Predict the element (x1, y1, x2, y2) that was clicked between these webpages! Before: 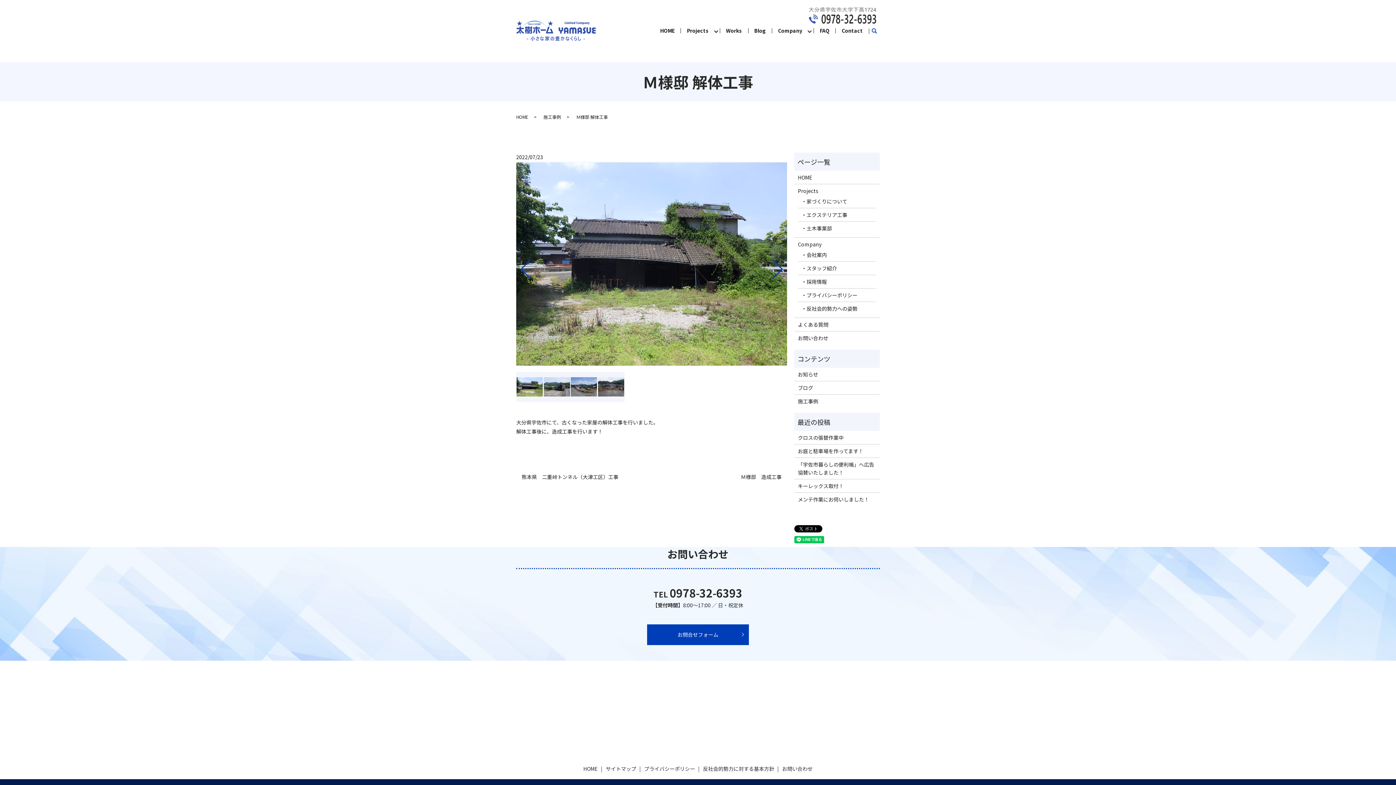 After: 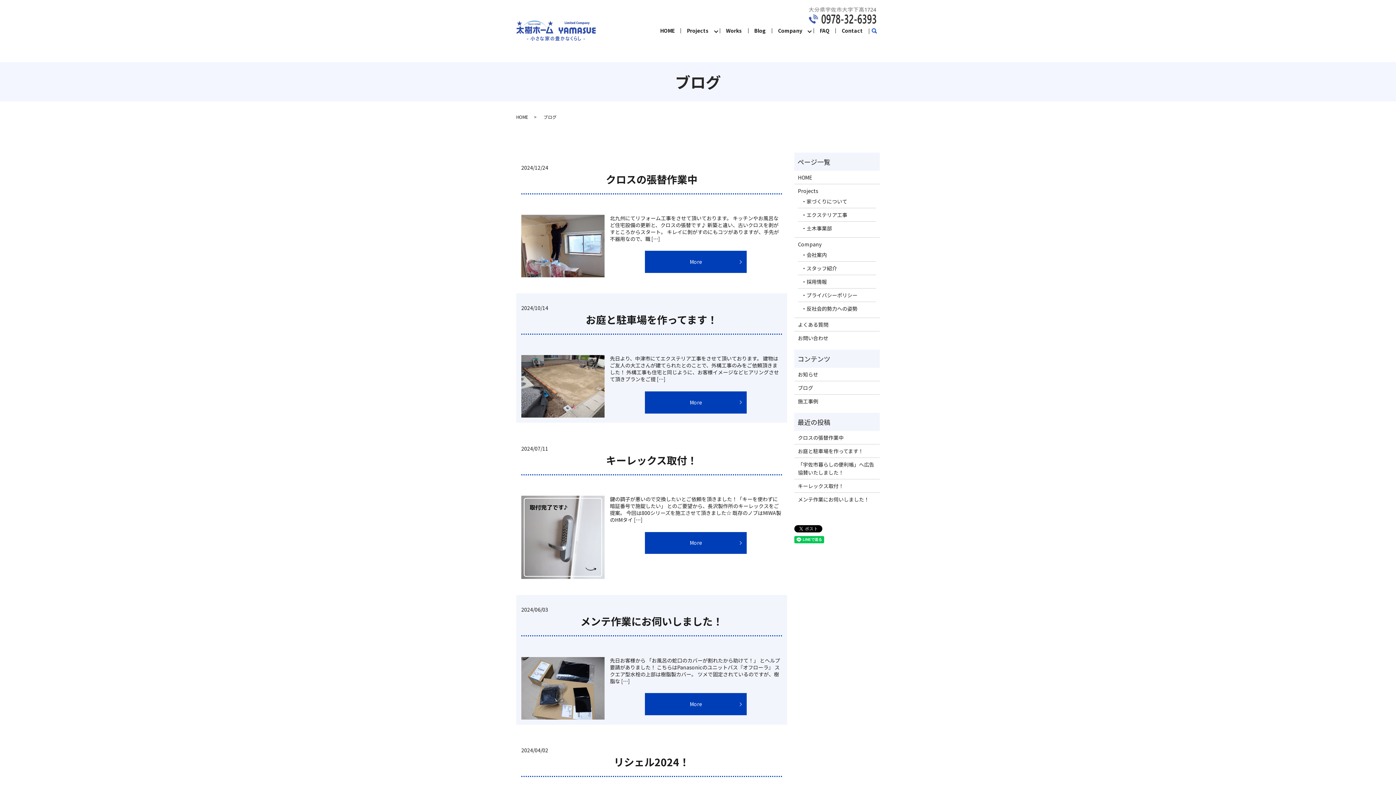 Action: label: ブログ bbox: (798, 384, 876, 392)